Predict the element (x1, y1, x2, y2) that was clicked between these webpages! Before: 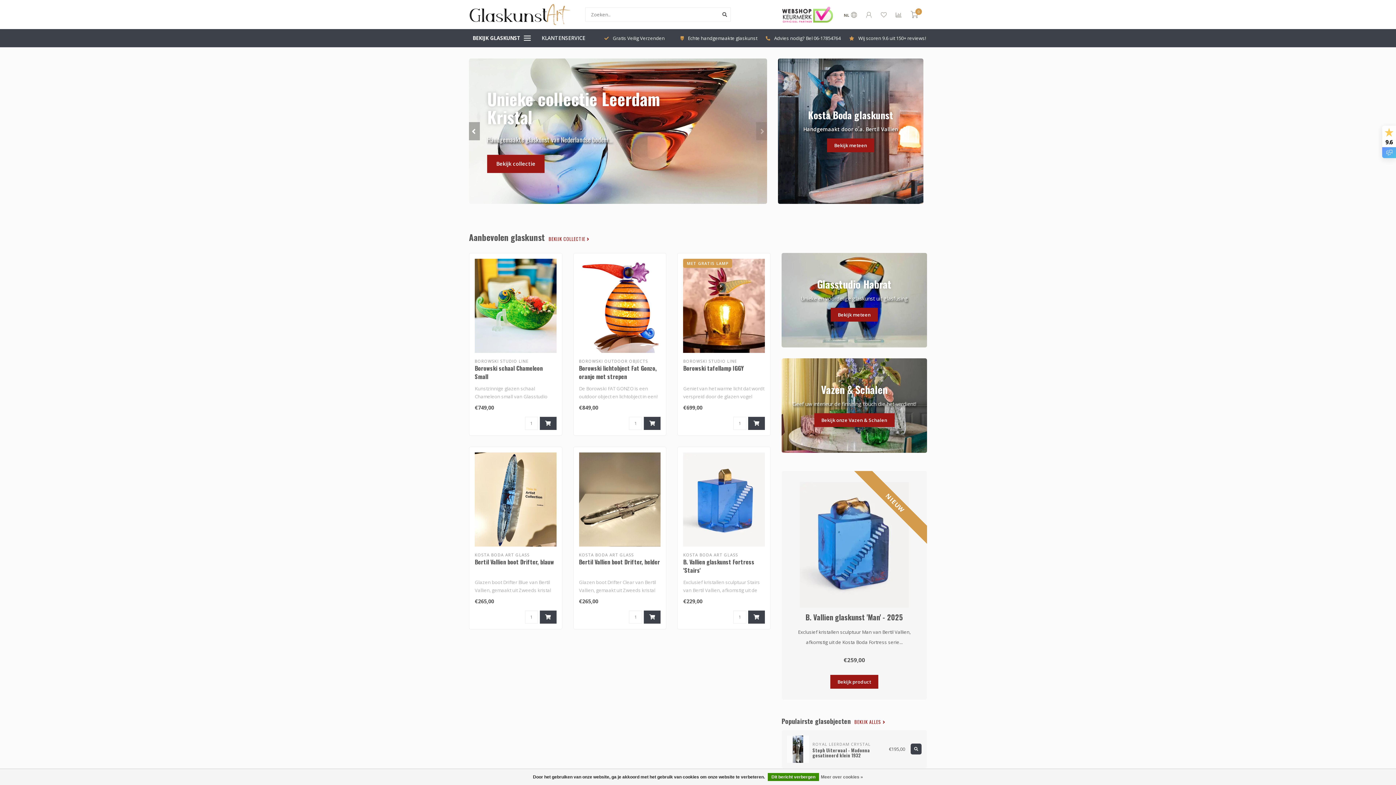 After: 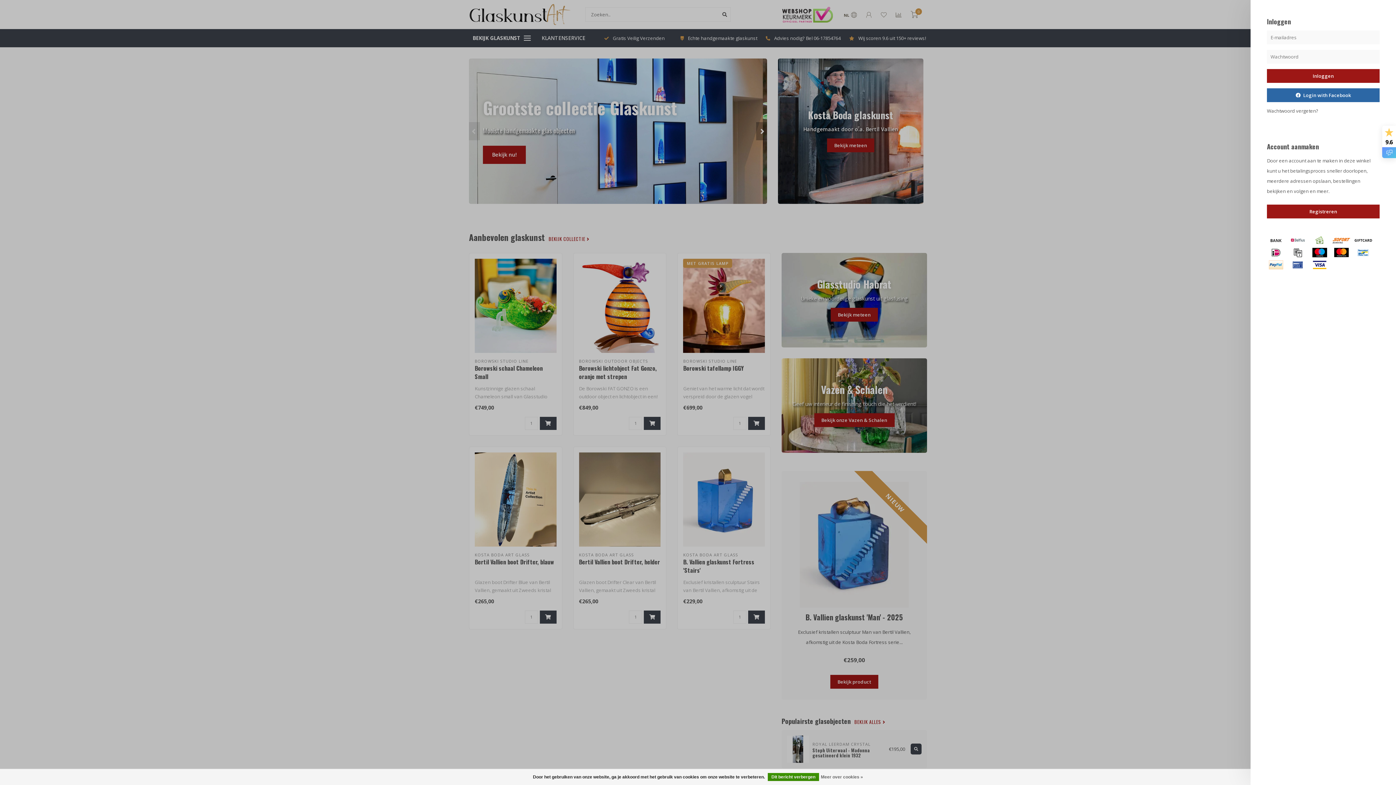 Action: bbox: (866, 11, 872, 19)